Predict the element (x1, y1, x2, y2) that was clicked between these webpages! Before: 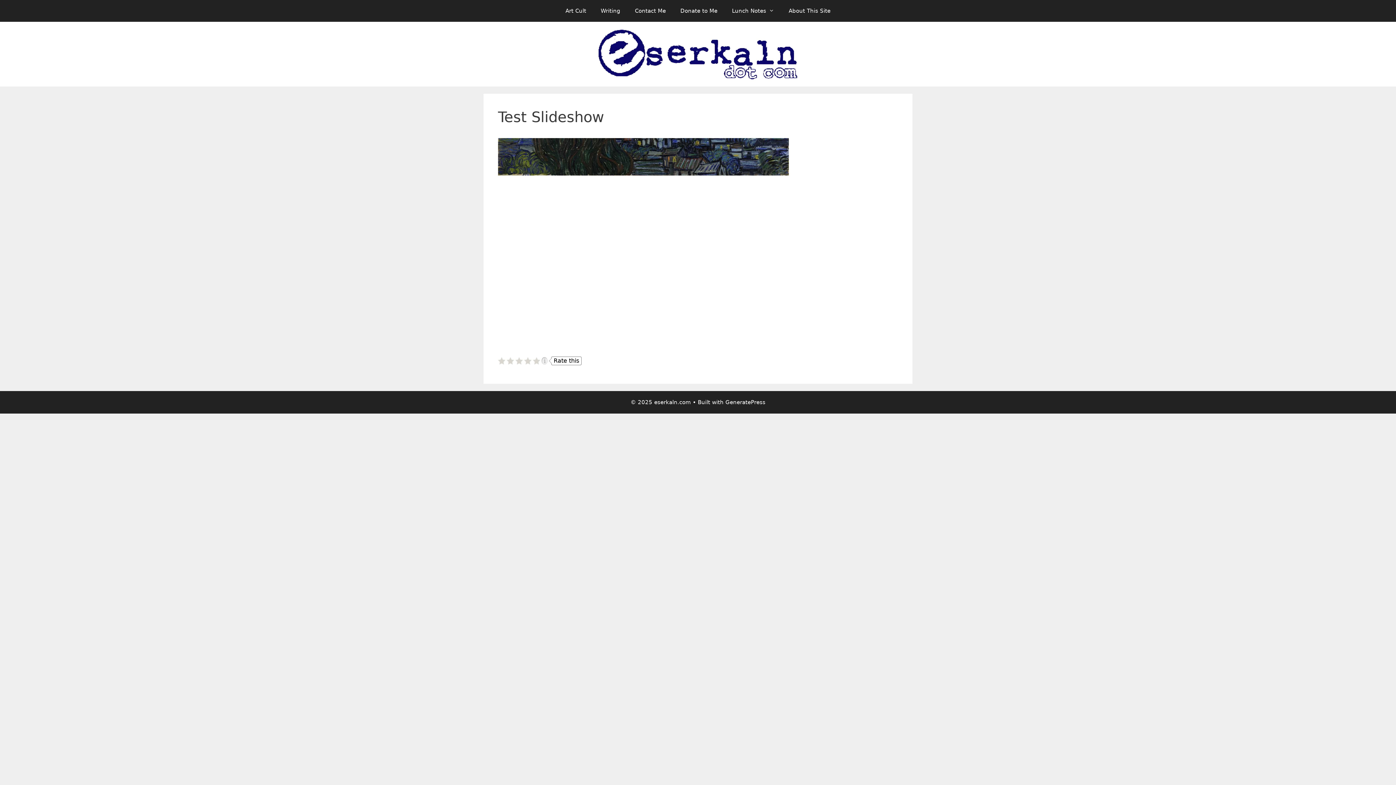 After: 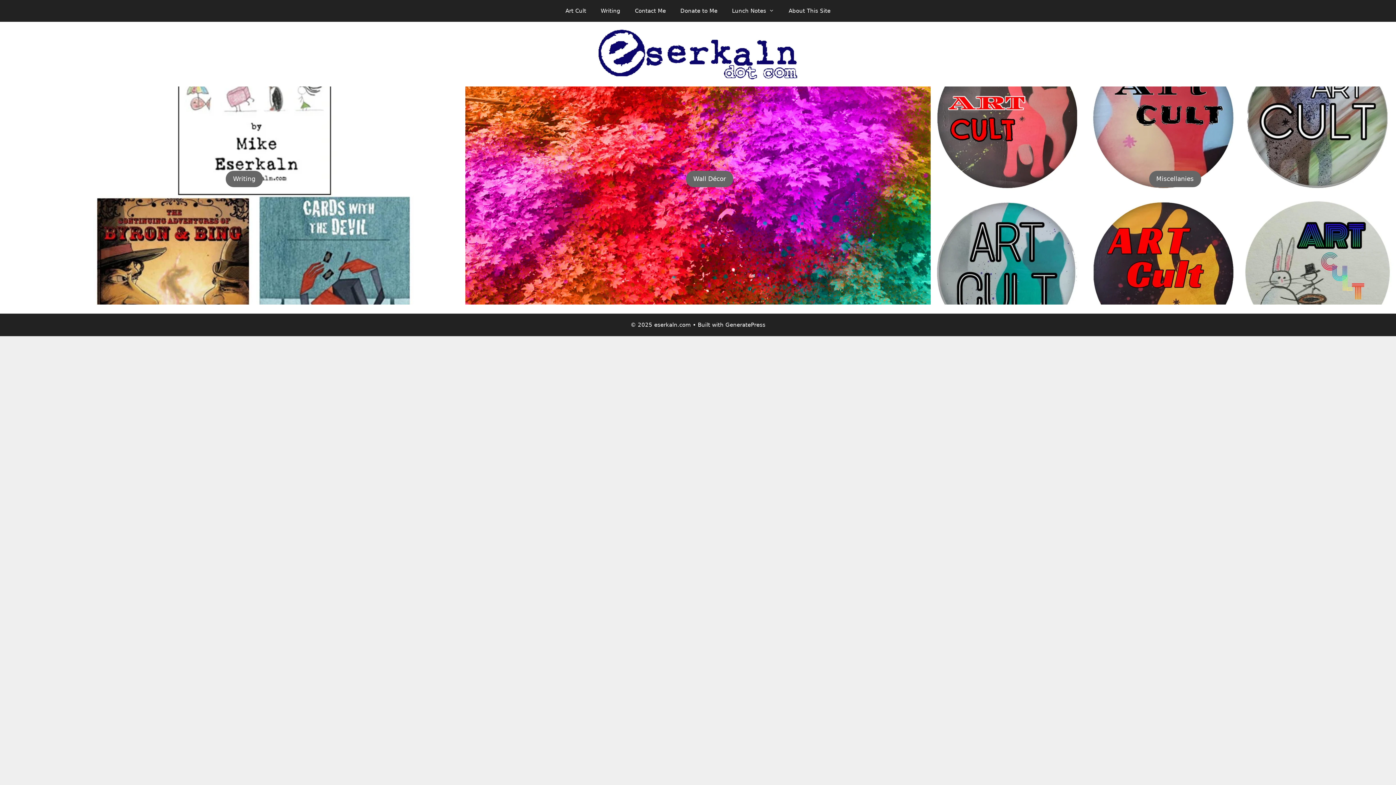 Action: bbox: (598, 49, 798, 57)